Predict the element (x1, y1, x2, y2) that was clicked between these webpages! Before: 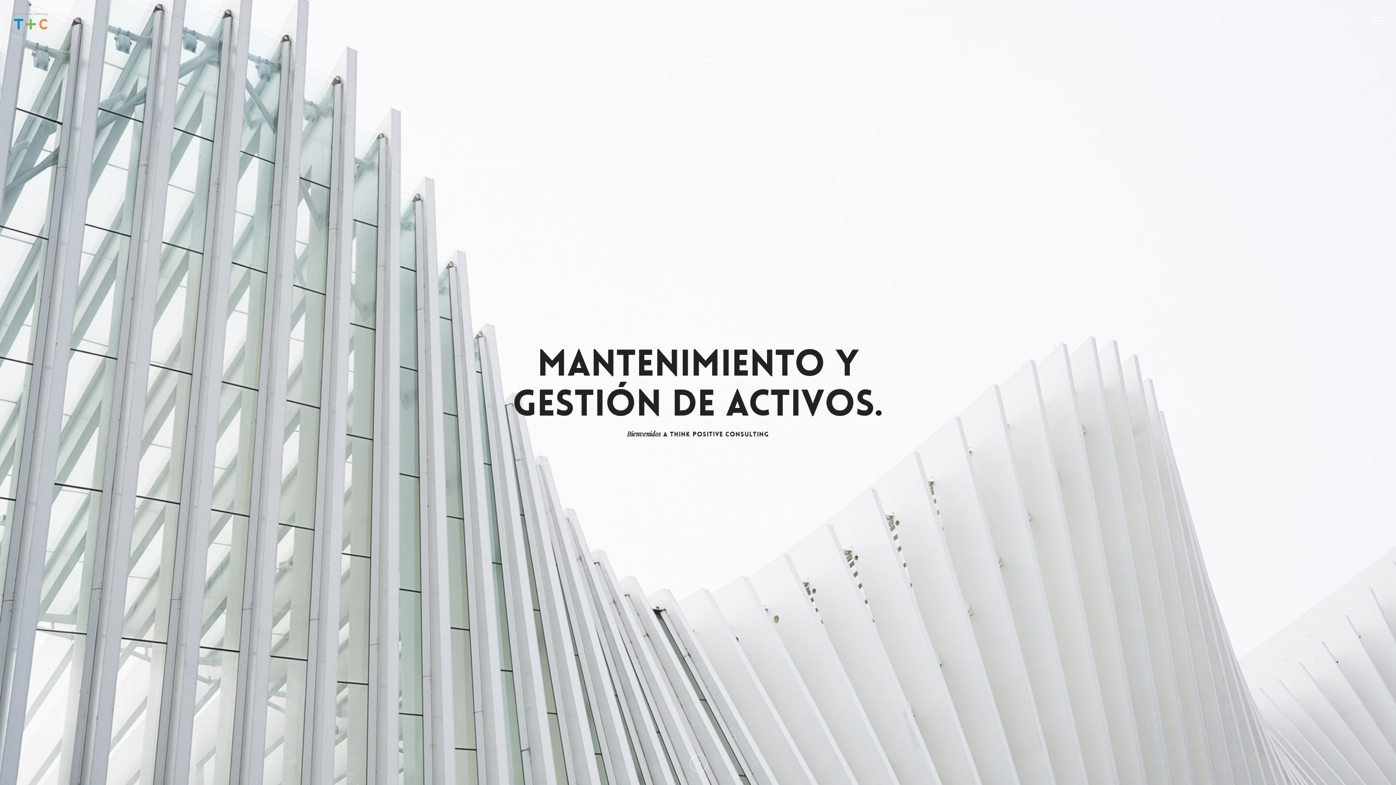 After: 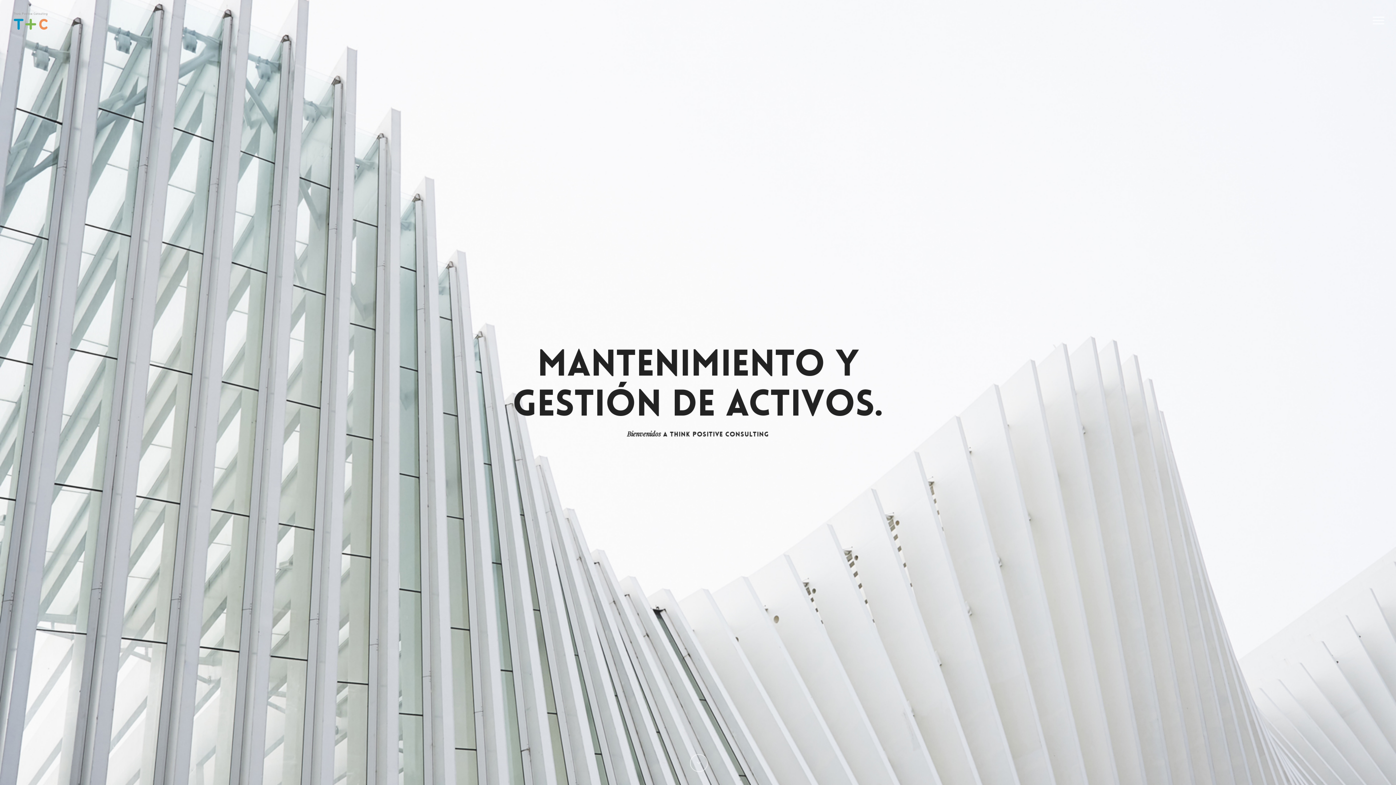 Action: bbox: (10, 10, 50, 32)